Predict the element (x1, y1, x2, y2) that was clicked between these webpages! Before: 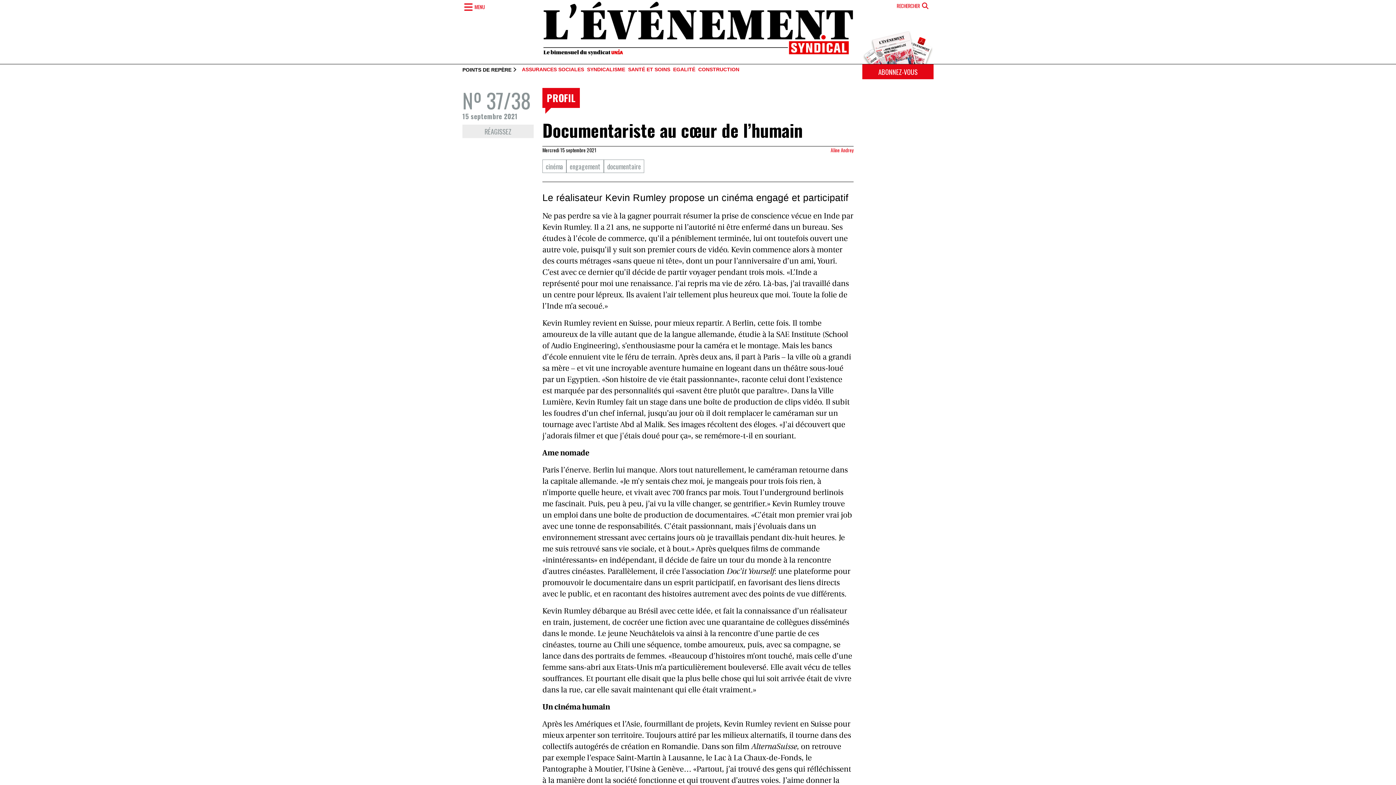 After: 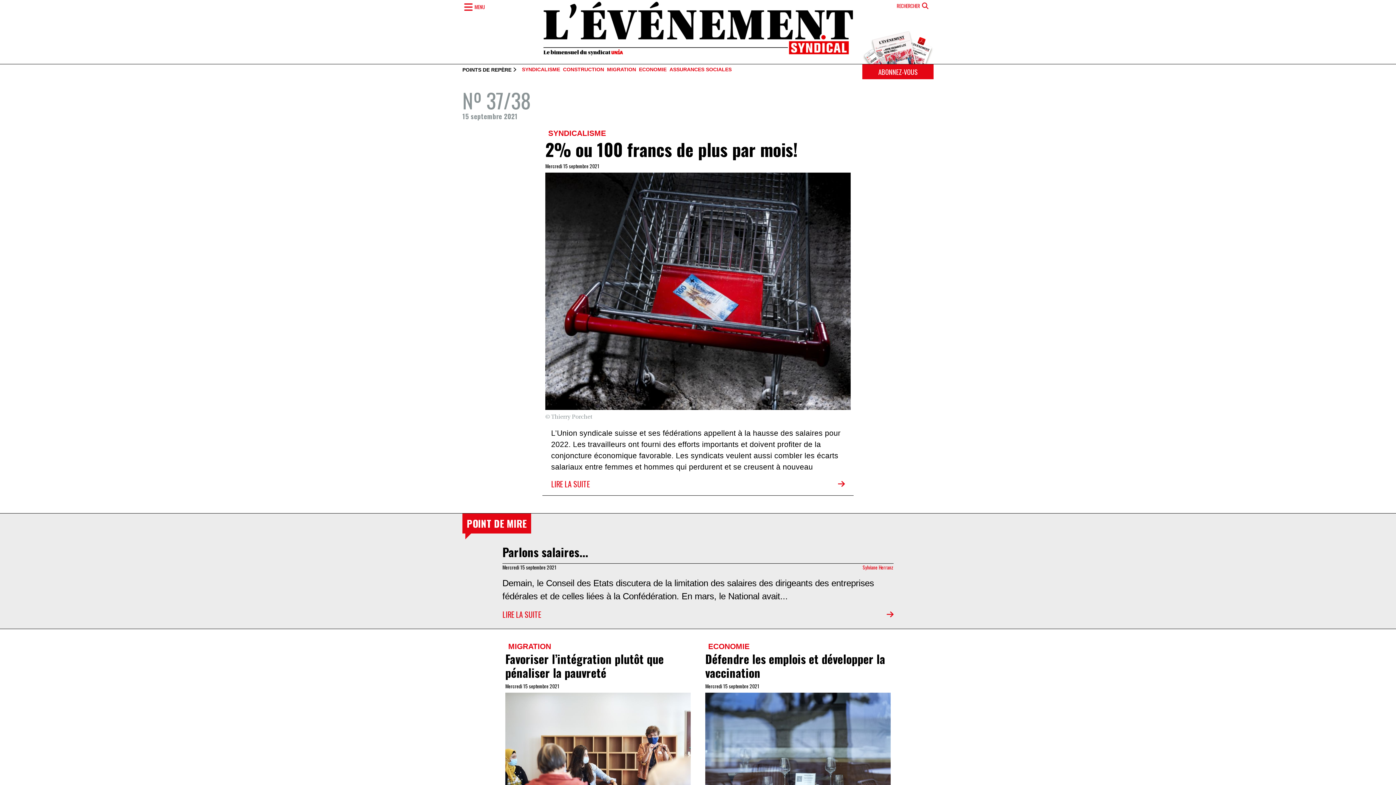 Action: label: Nº 37/38
15 septembre 2021 bbox: (462, 87, 533, 124)